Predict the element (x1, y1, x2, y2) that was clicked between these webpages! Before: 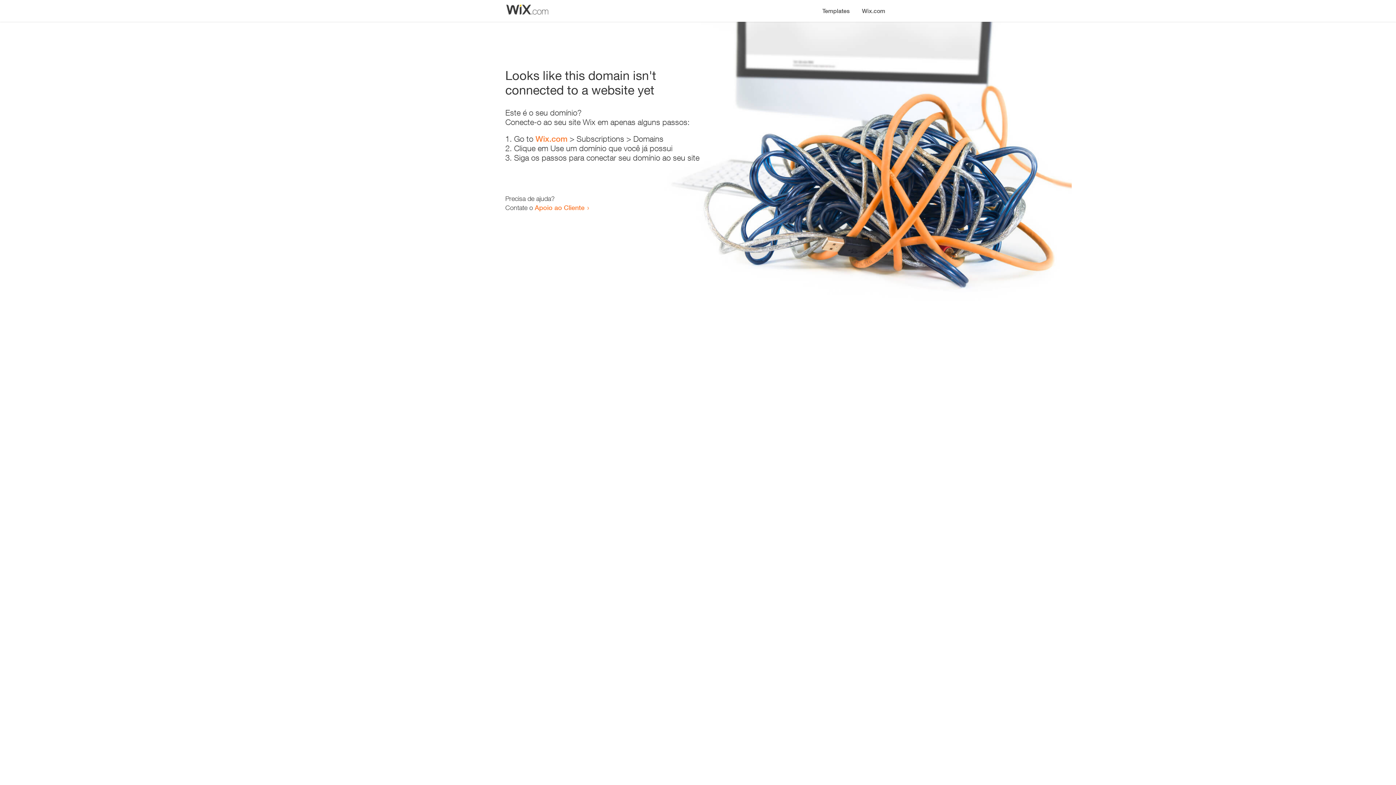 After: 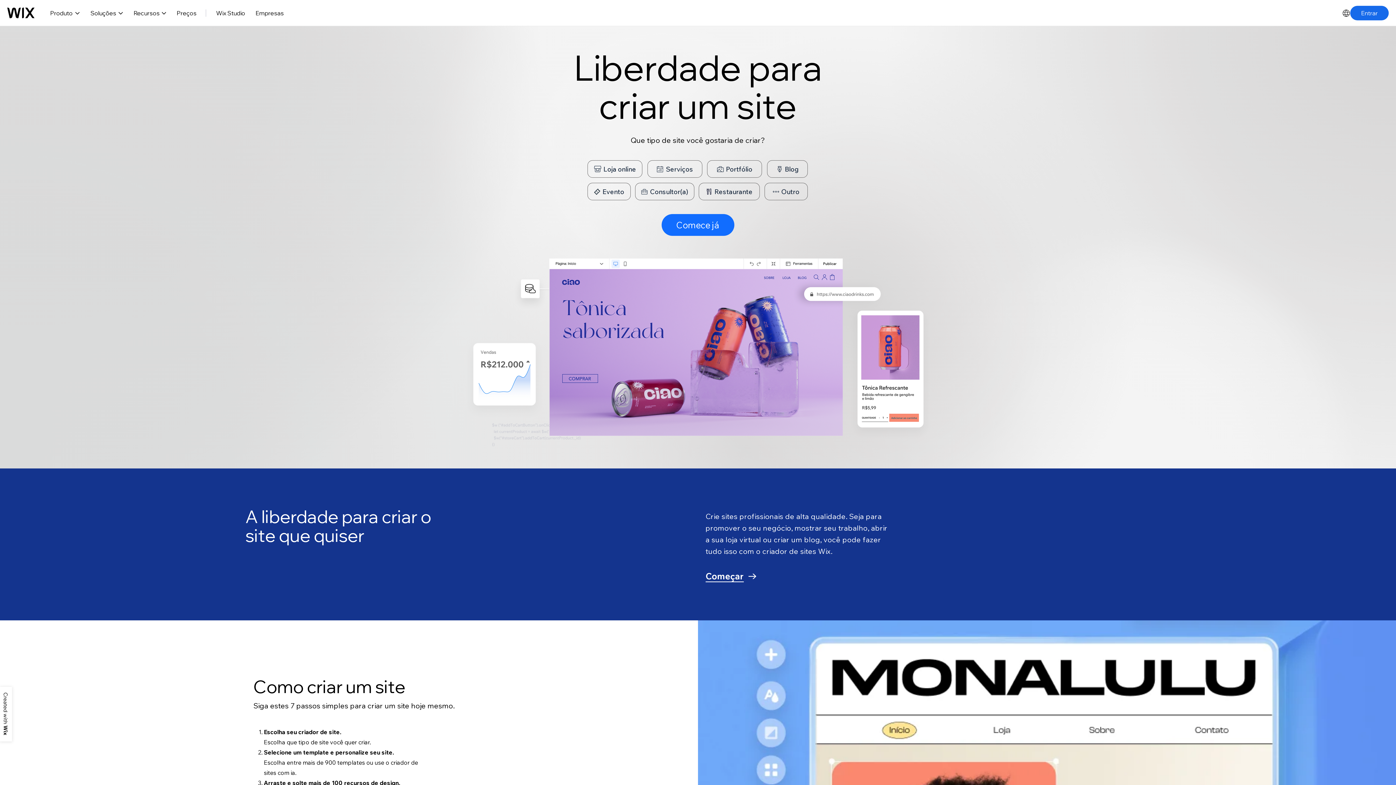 Action: label: Wix.com bbox: (856, 0, 890, 14)